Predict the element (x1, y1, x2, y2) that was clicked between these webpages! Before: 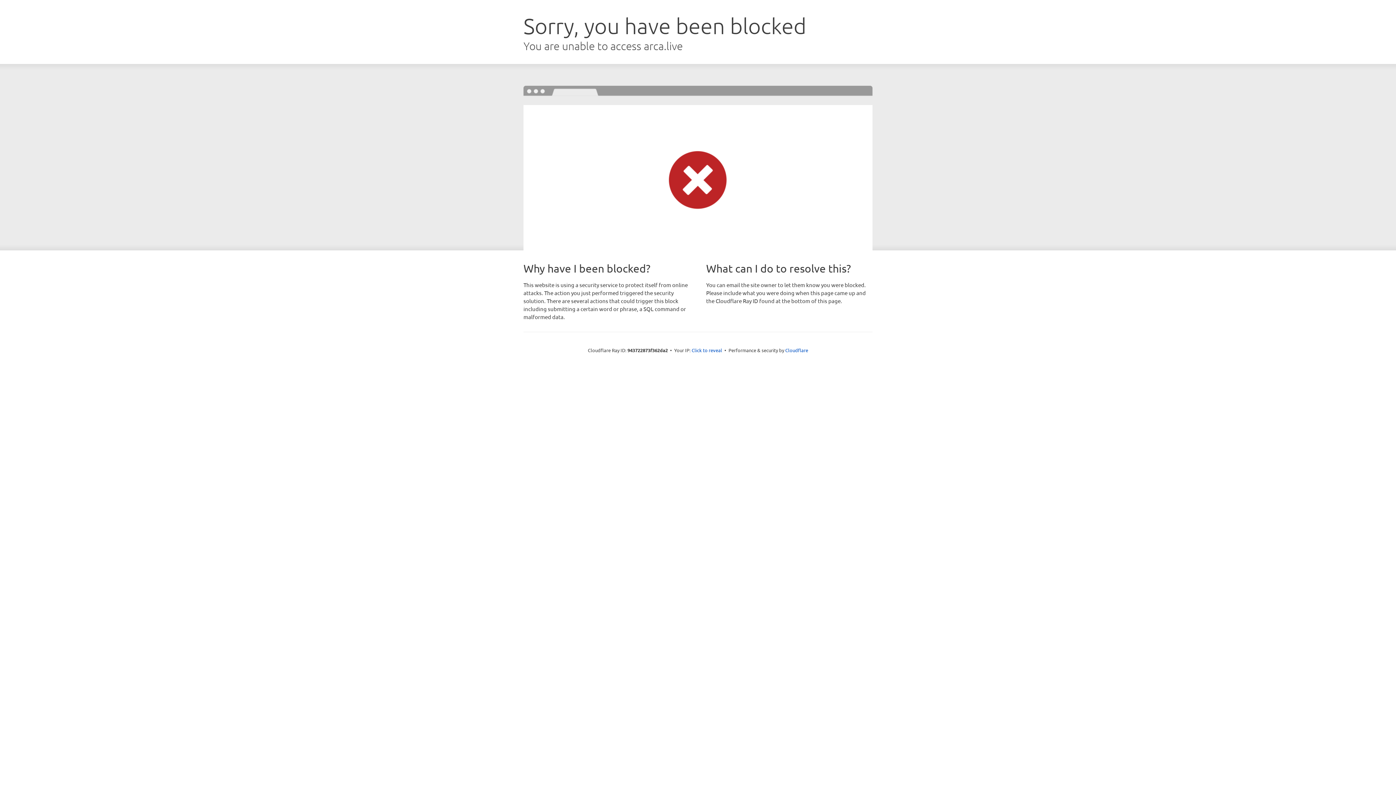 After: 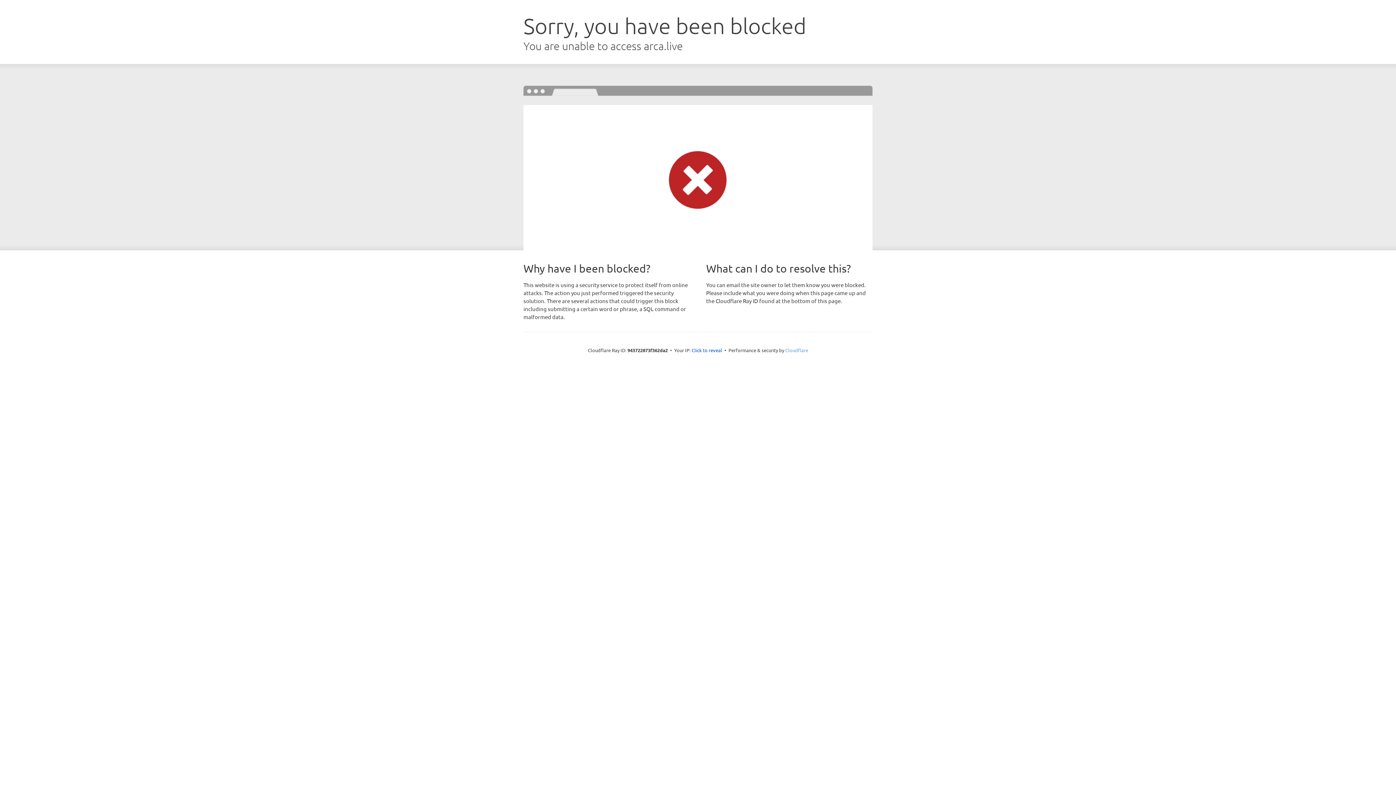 Action: bbox: (785, 347, 808, 353) label: Cloudflare